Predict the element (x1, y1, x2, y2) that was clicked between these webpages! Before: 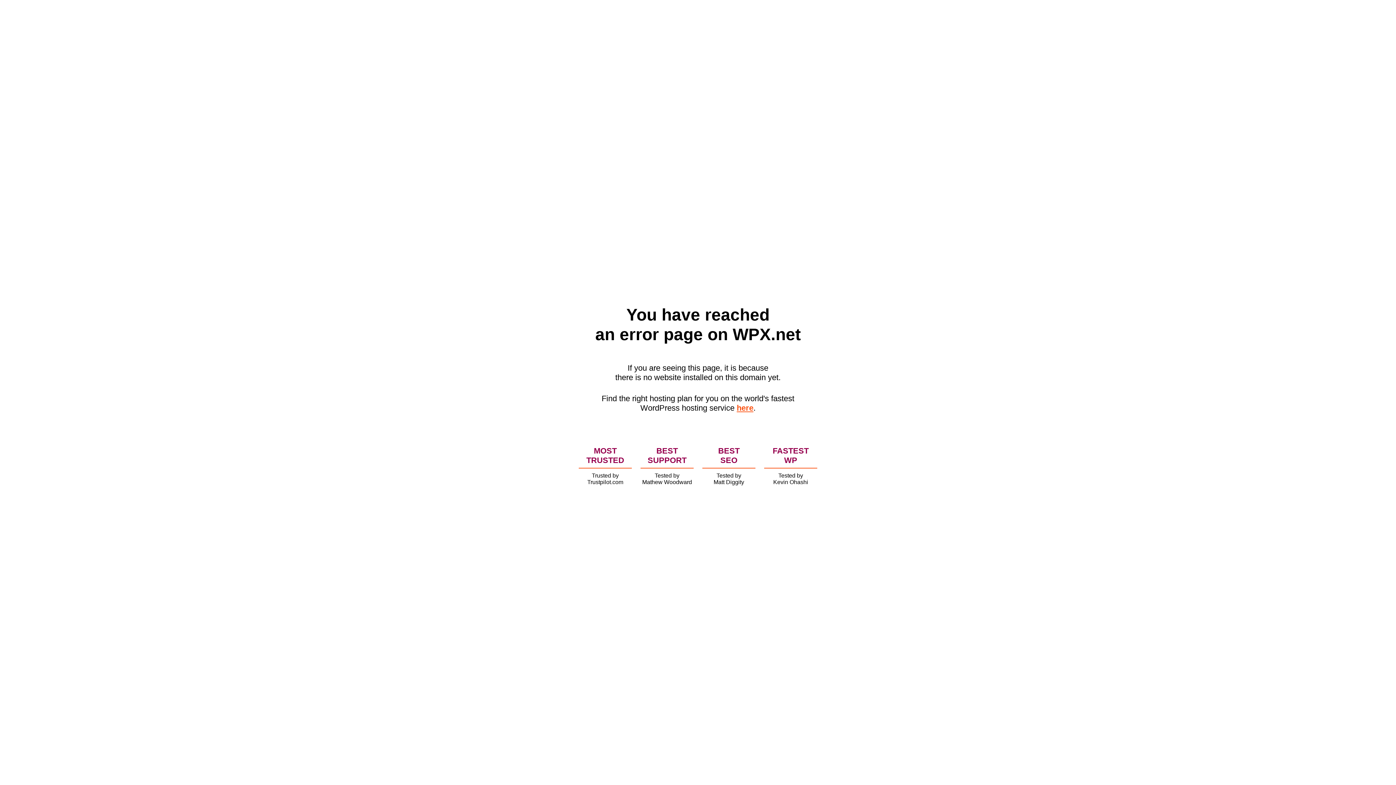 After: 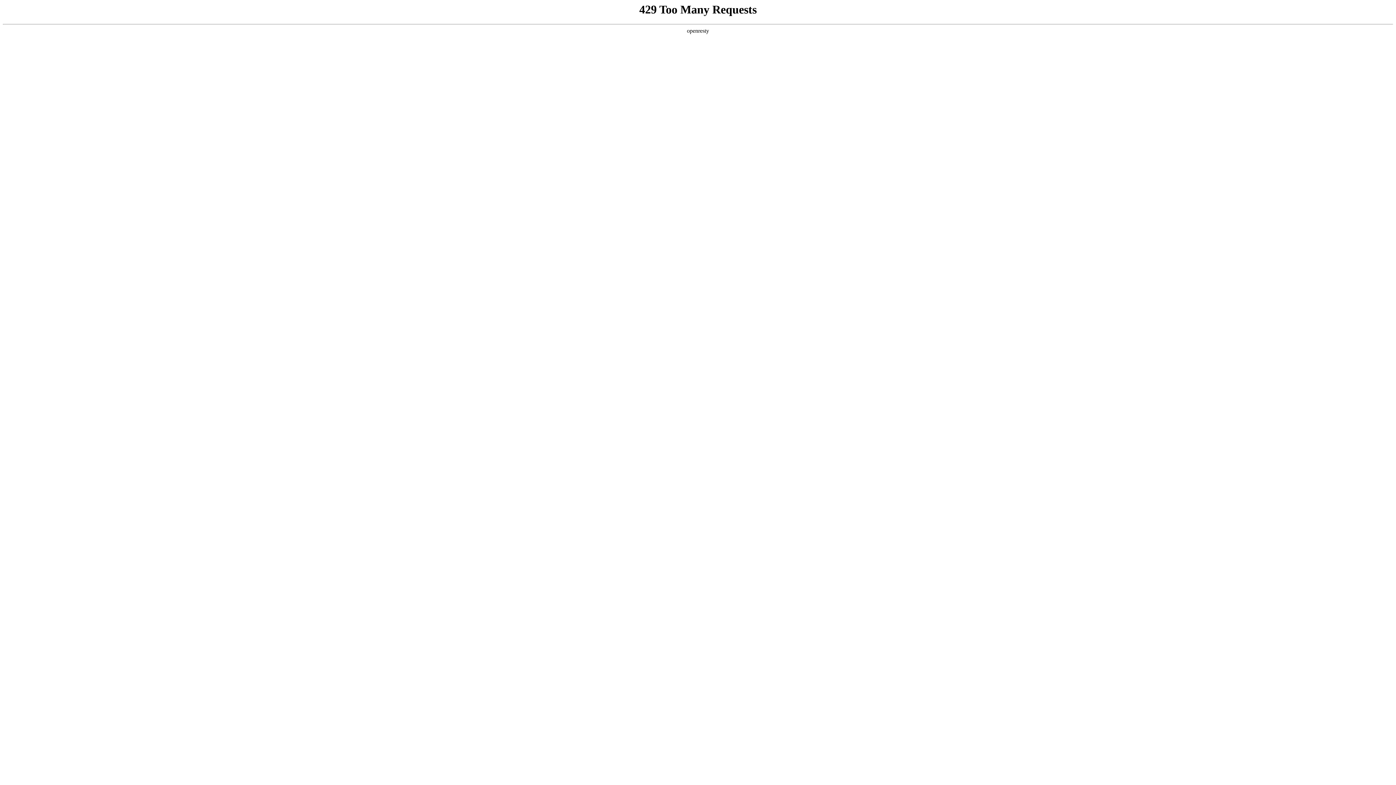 Action: bbox: (736, 403, 753, 412) label: here